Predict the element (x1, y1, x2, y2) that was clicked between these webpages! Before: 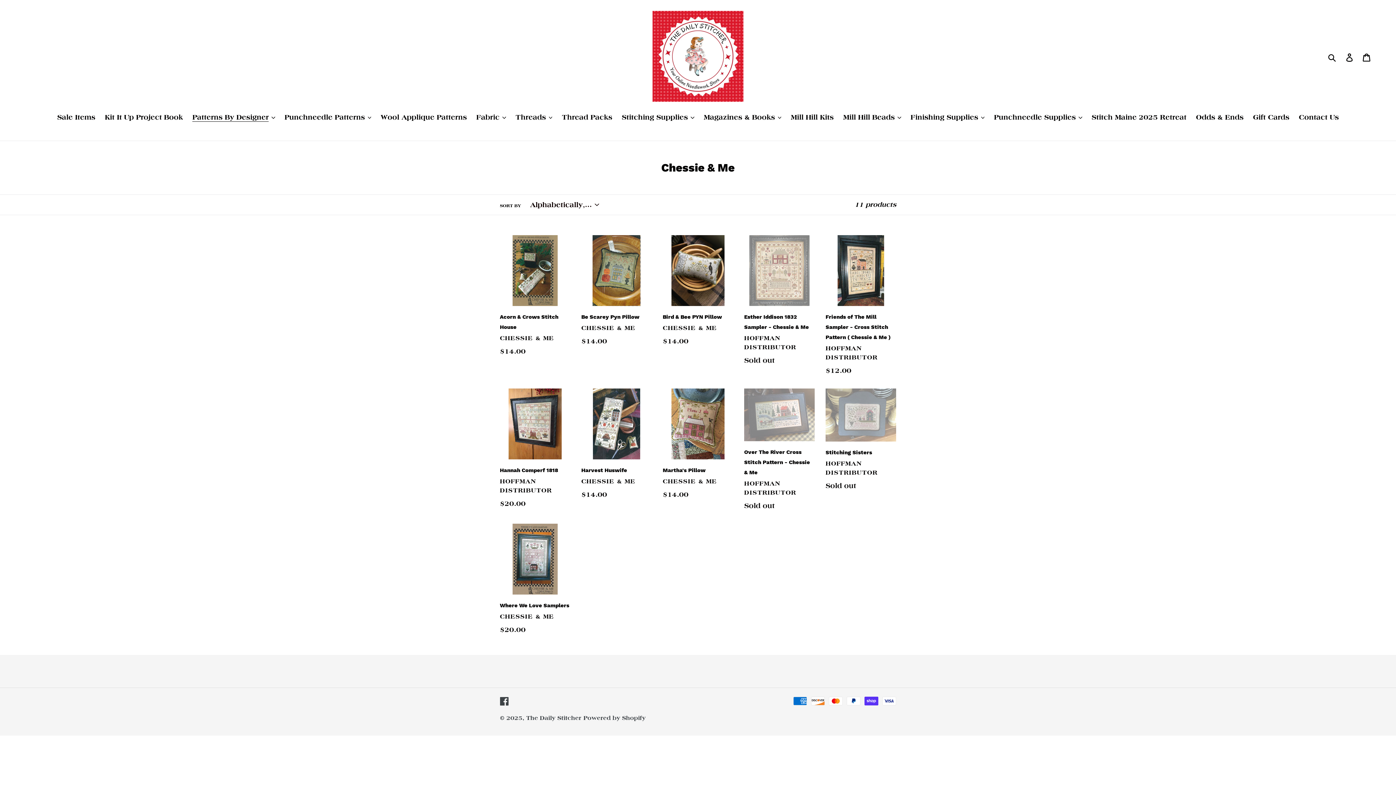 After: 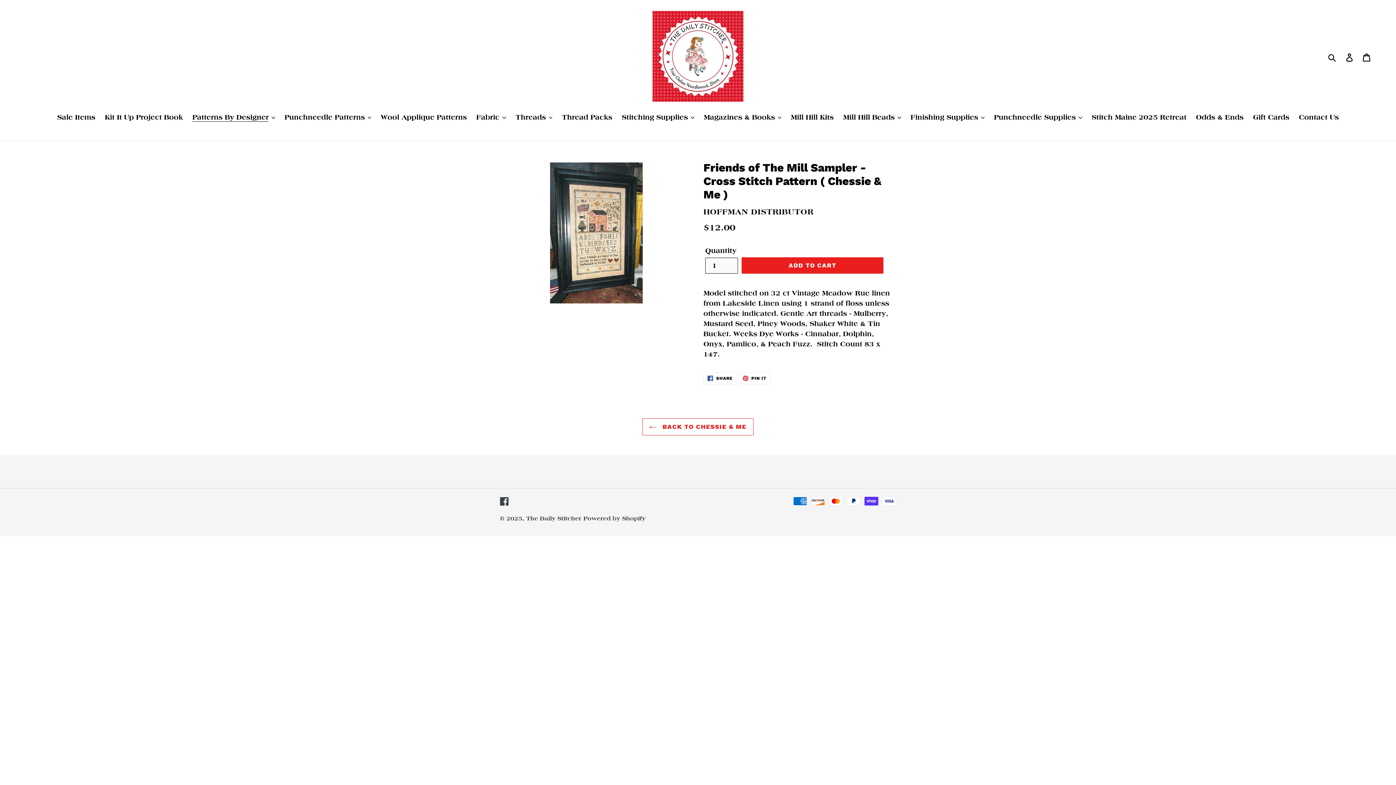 Action: bbox: (825, 235, 896, 375) label: Friends of The Mill Sampler - Cross Stitch Pattern ( Chessie & Me )